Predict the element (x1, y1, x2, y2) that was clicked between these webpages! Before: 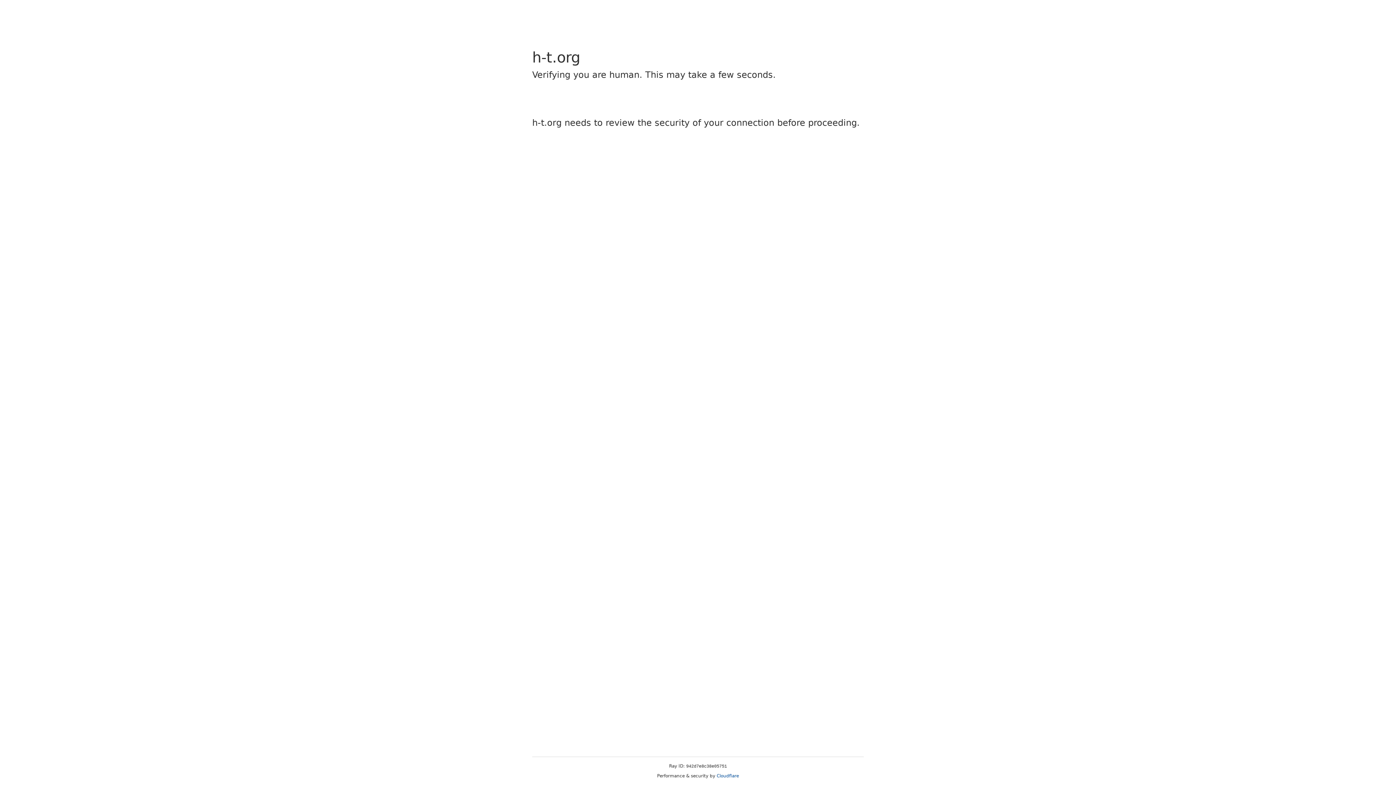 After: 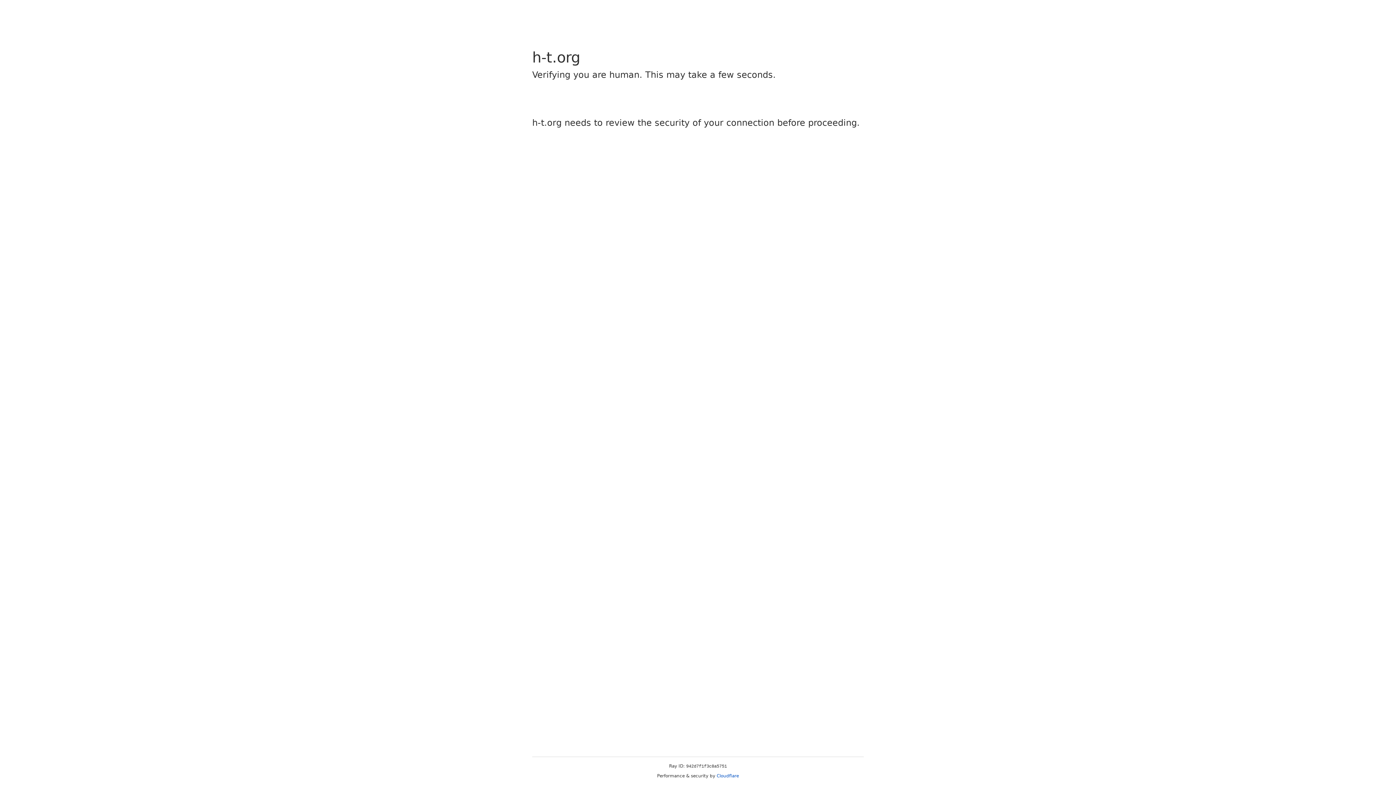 Action: bbox: (716, 773, 739, 778) label: Cloudflare